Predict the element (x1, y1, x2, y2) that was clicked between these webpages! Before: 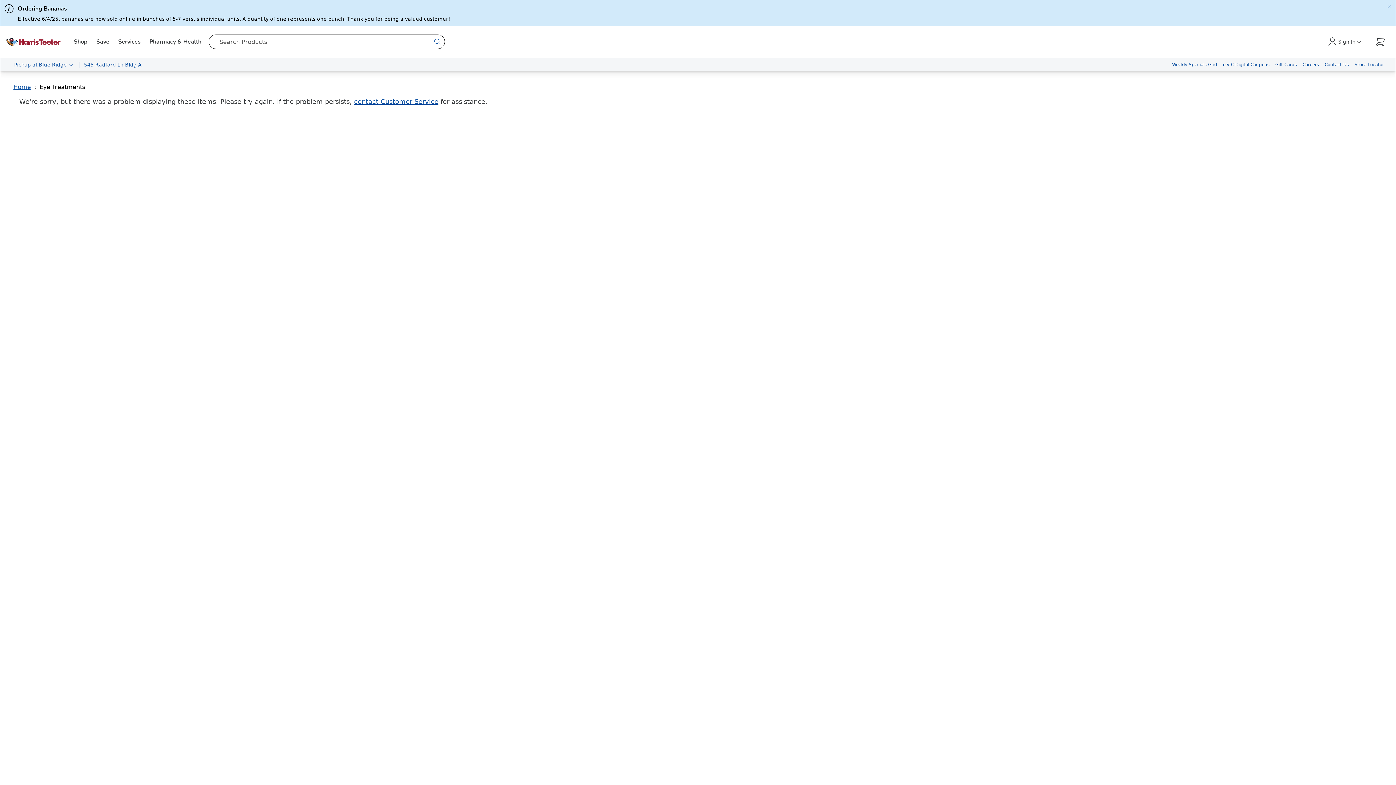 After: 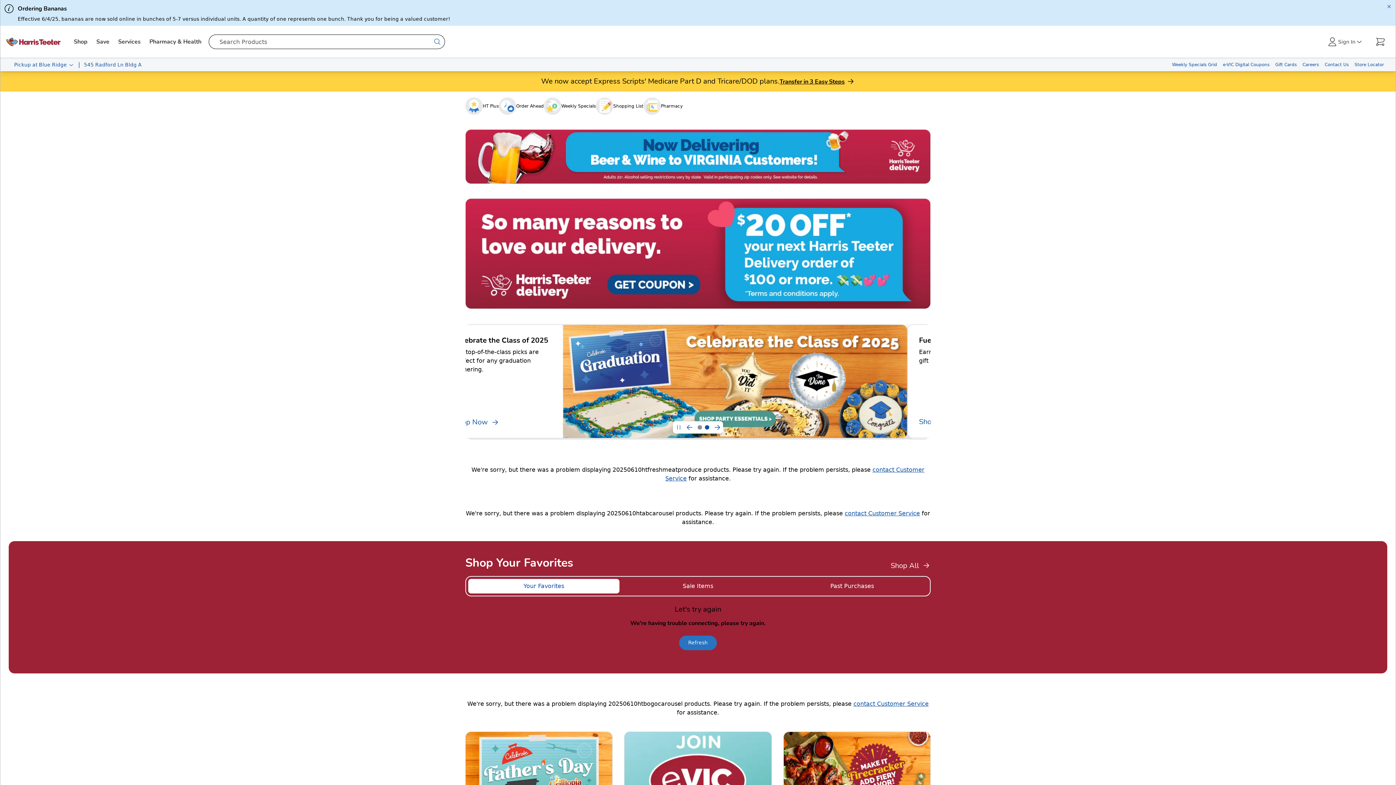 Action: bbox: (13, 83, 30, 90) label: Home